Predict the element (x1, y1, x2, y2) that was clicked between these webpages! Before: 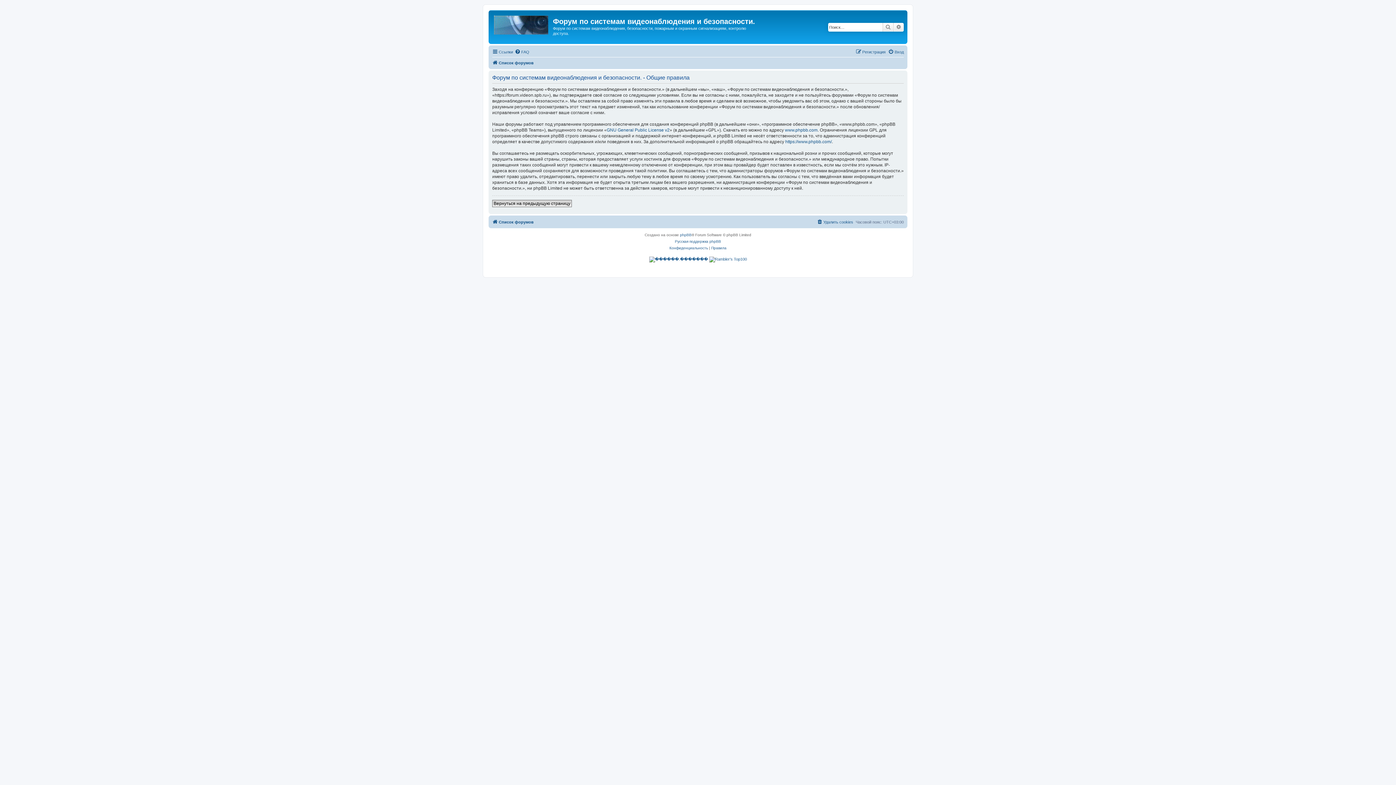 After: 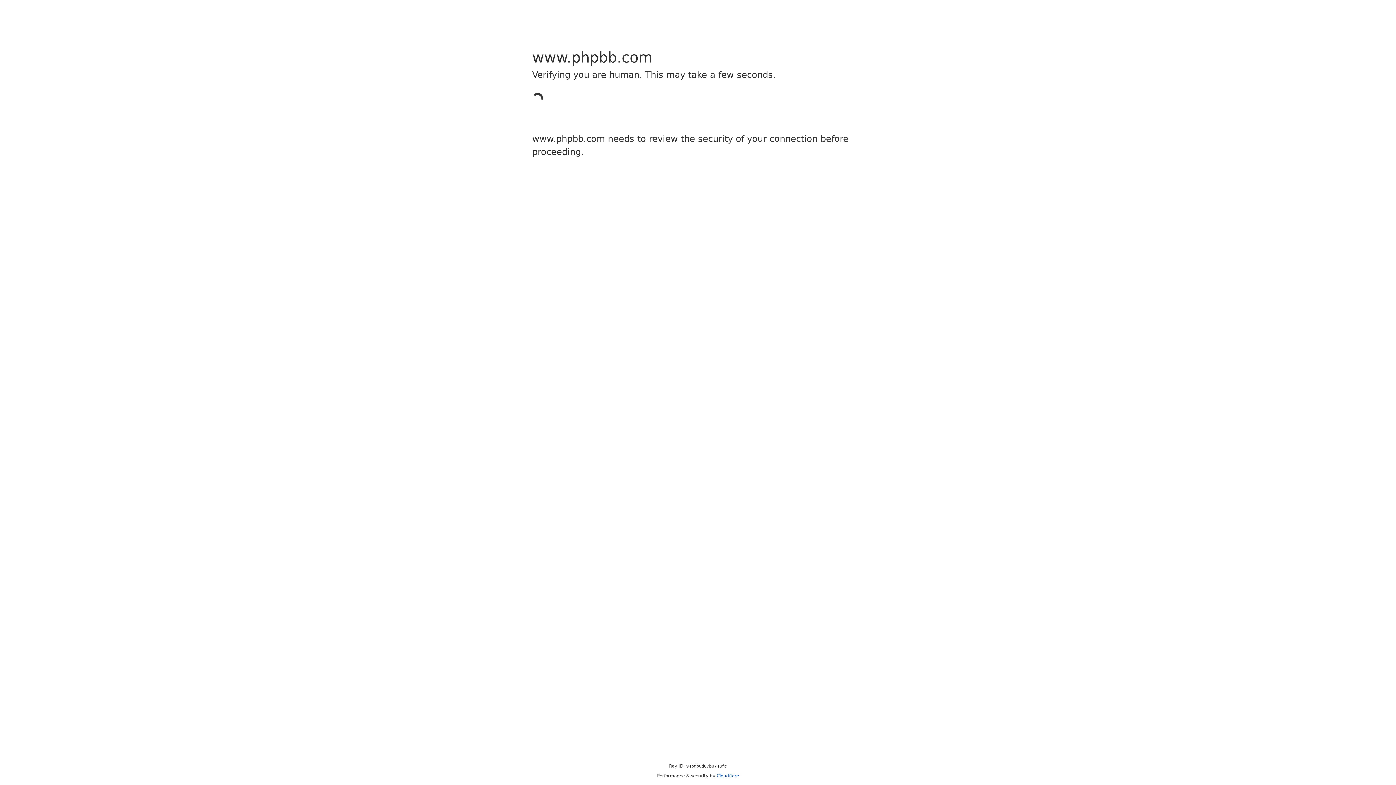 Action: bbox: (785, 138, 832, 144) label: https://www.phpbb.com/